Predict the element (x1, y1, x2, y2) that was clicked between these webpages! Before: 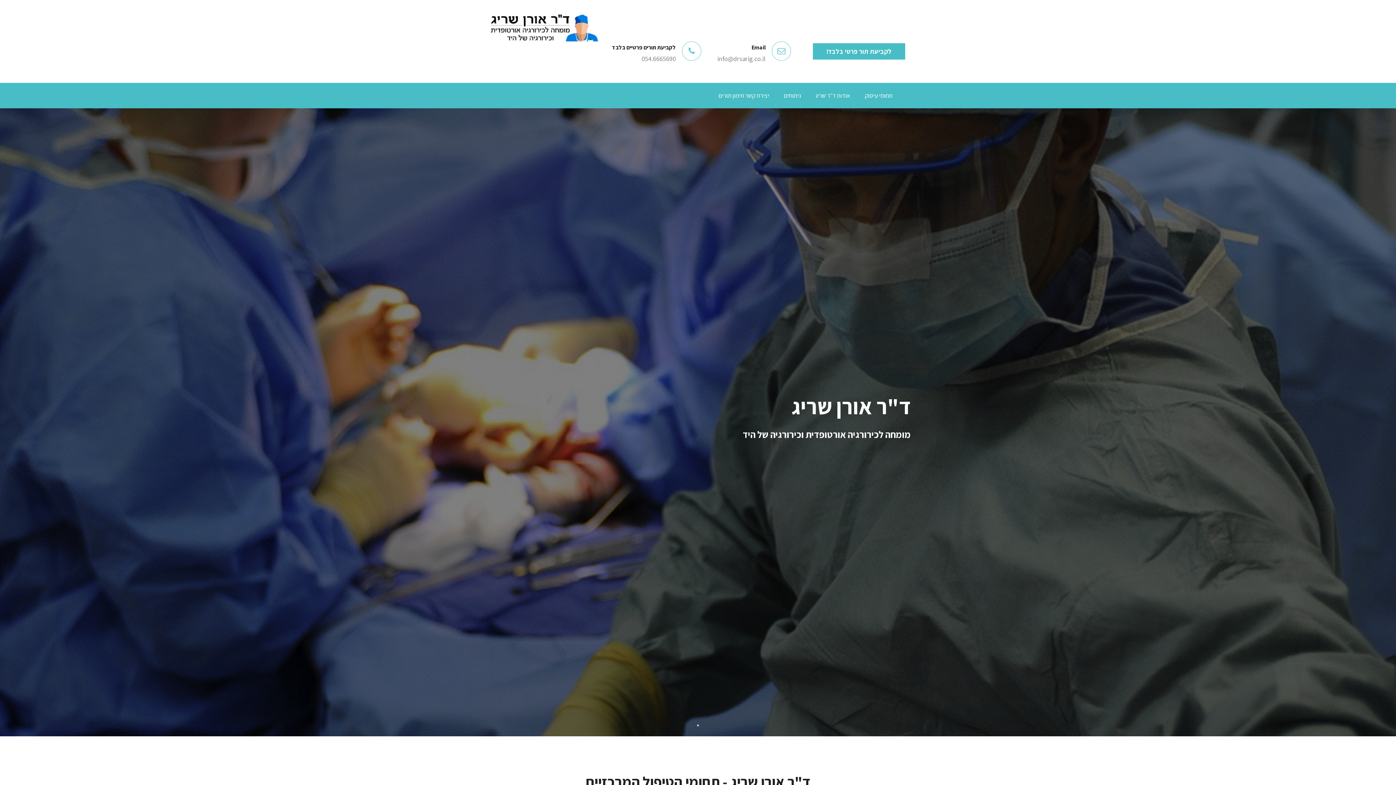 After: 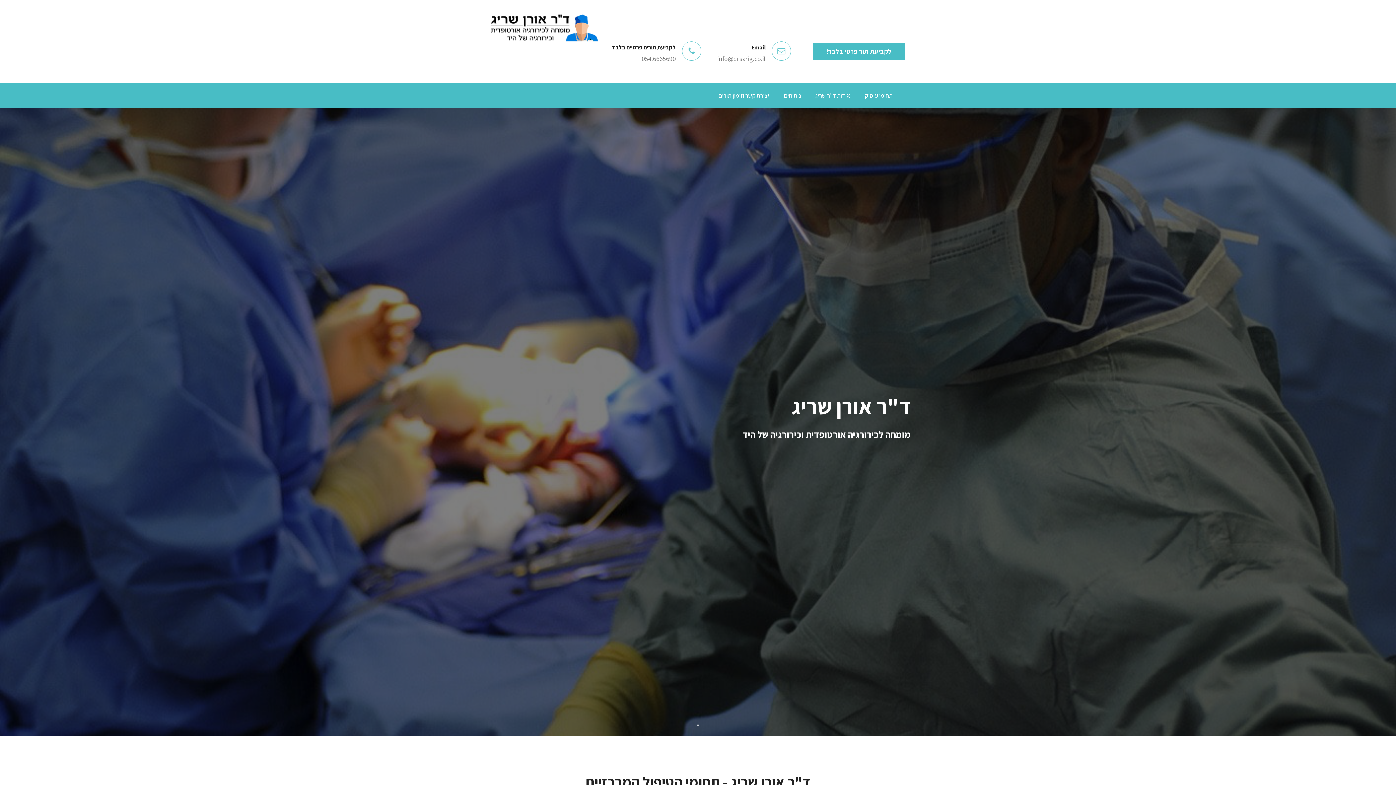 Action: bbox: (694, 722, 701, 729) label: 1 of 1